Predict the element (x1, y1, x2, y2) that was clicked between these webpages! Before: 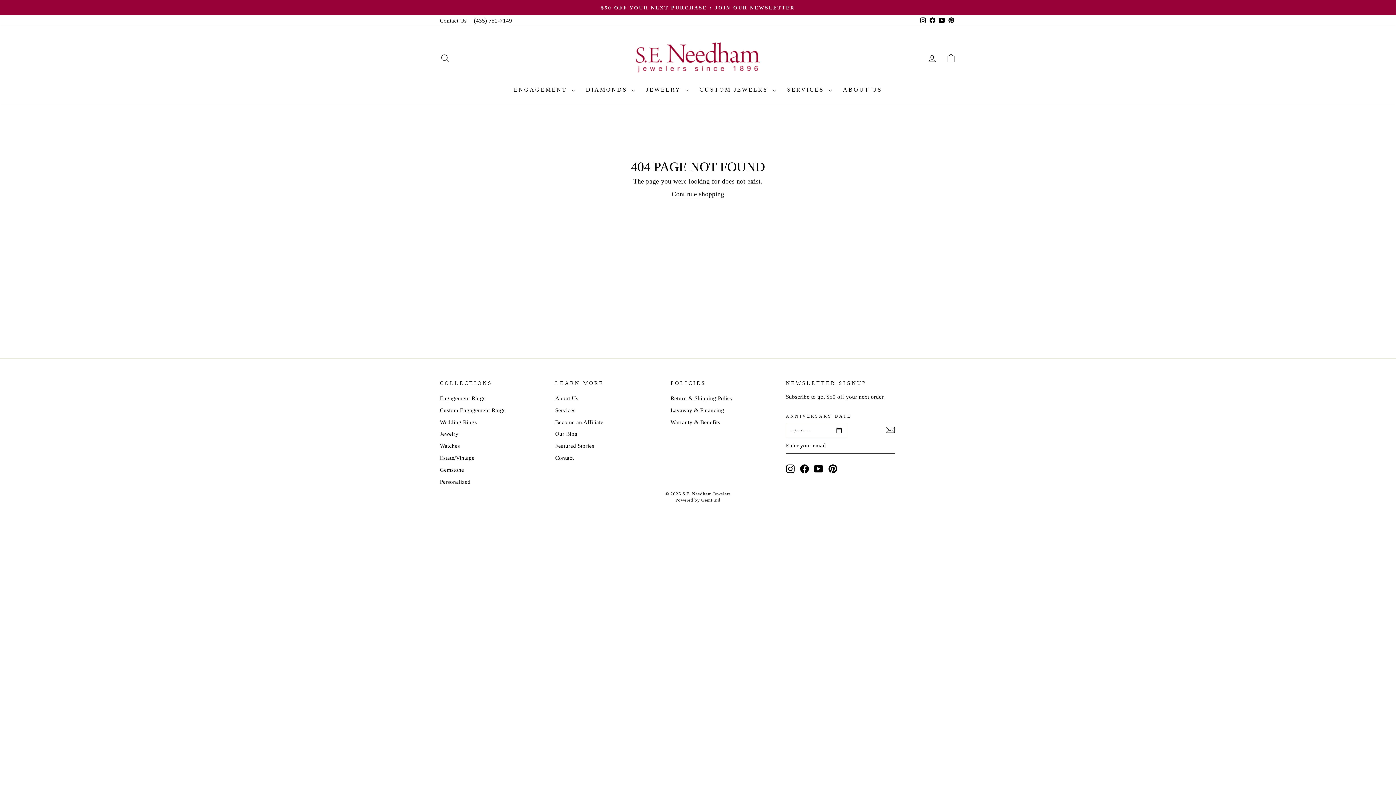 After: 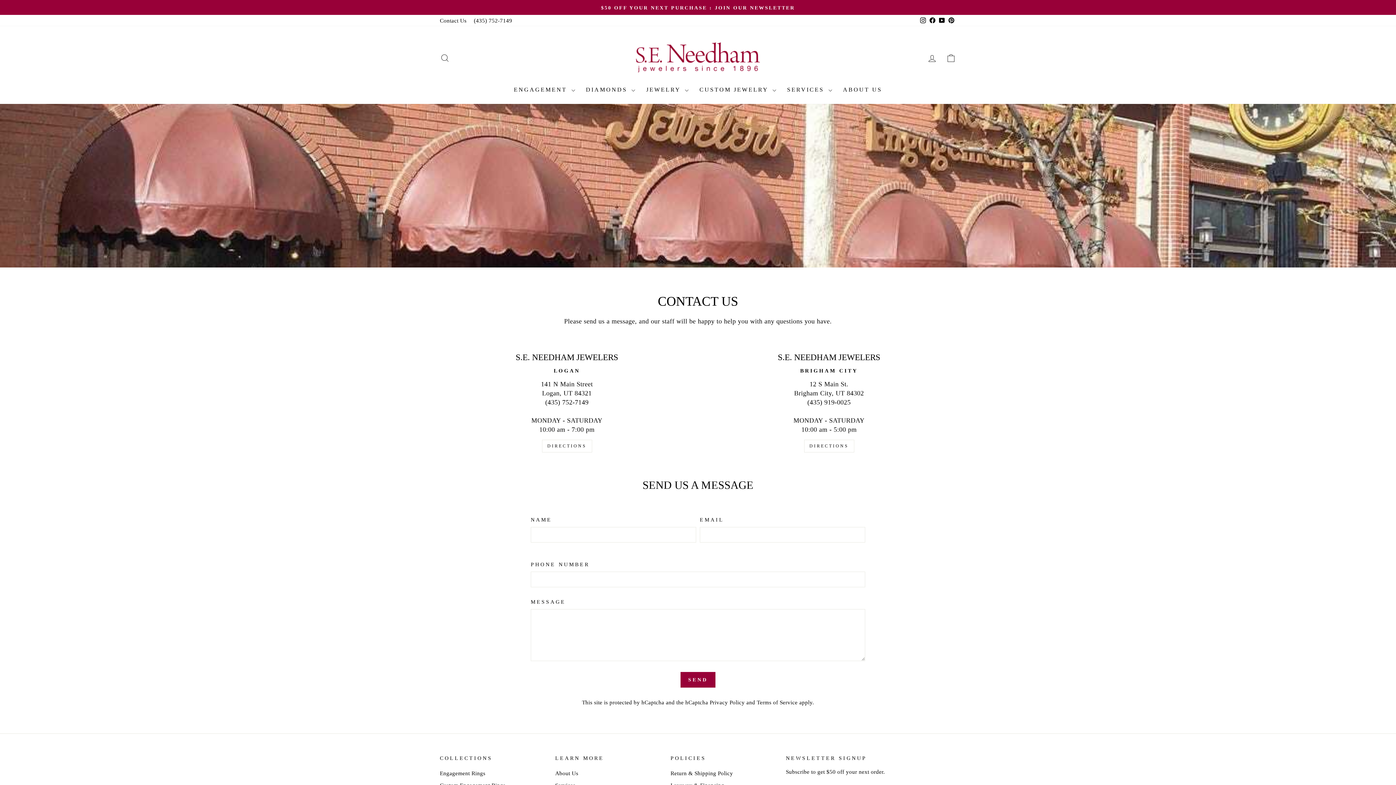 Action: label: Contact bbox: (555, 452, 573, 463)